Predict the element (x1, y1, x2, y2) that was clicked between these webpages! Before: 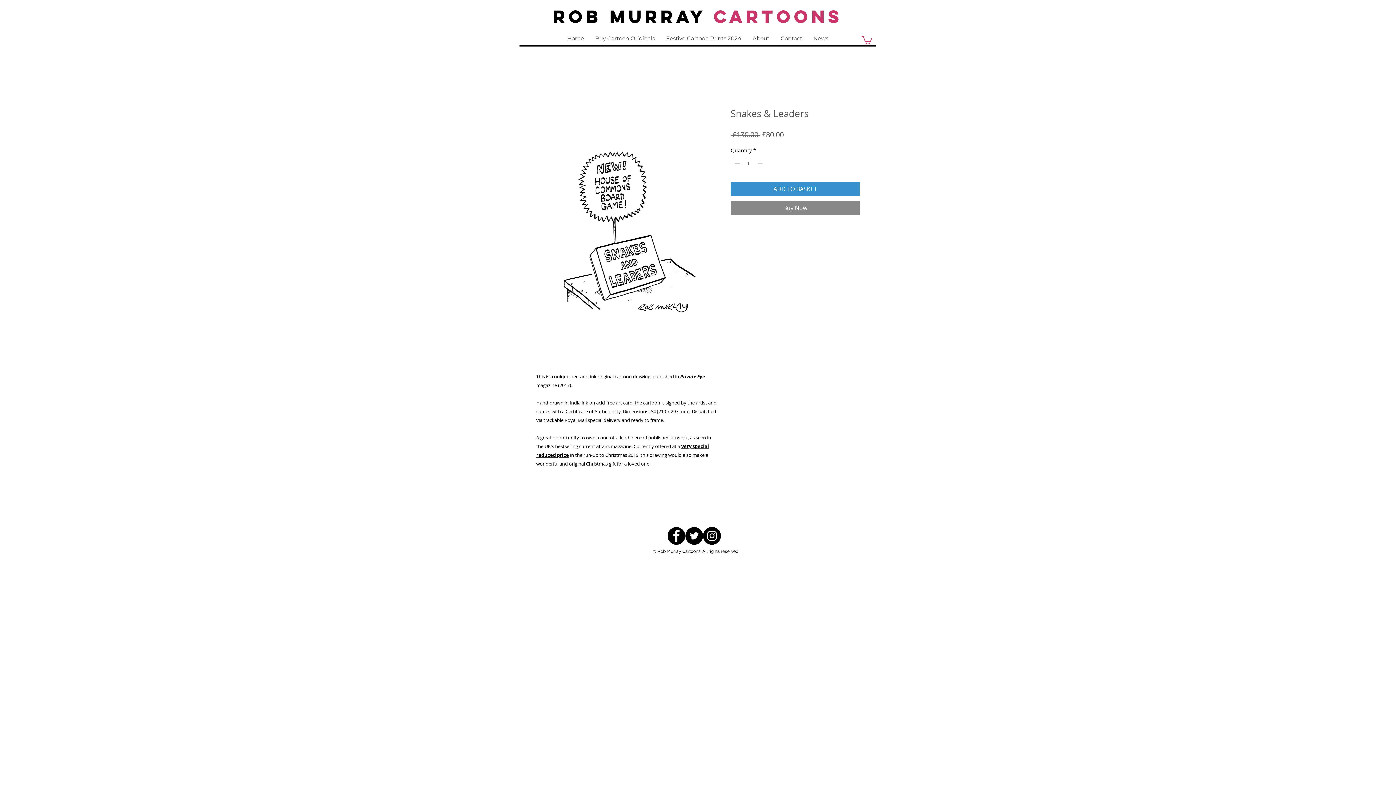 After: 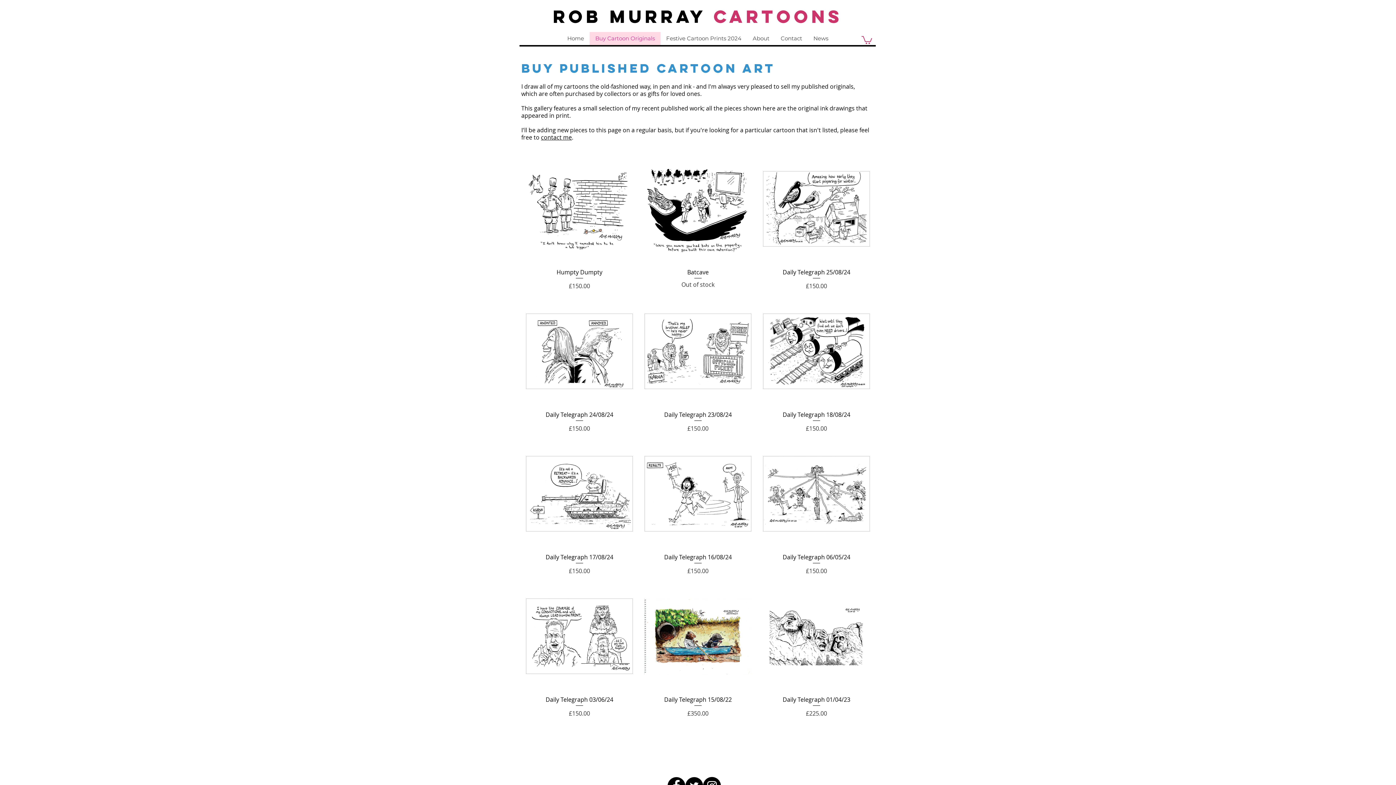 Action: label: Buy Cartoon Originals bbox: (589, 32, 660, 45)